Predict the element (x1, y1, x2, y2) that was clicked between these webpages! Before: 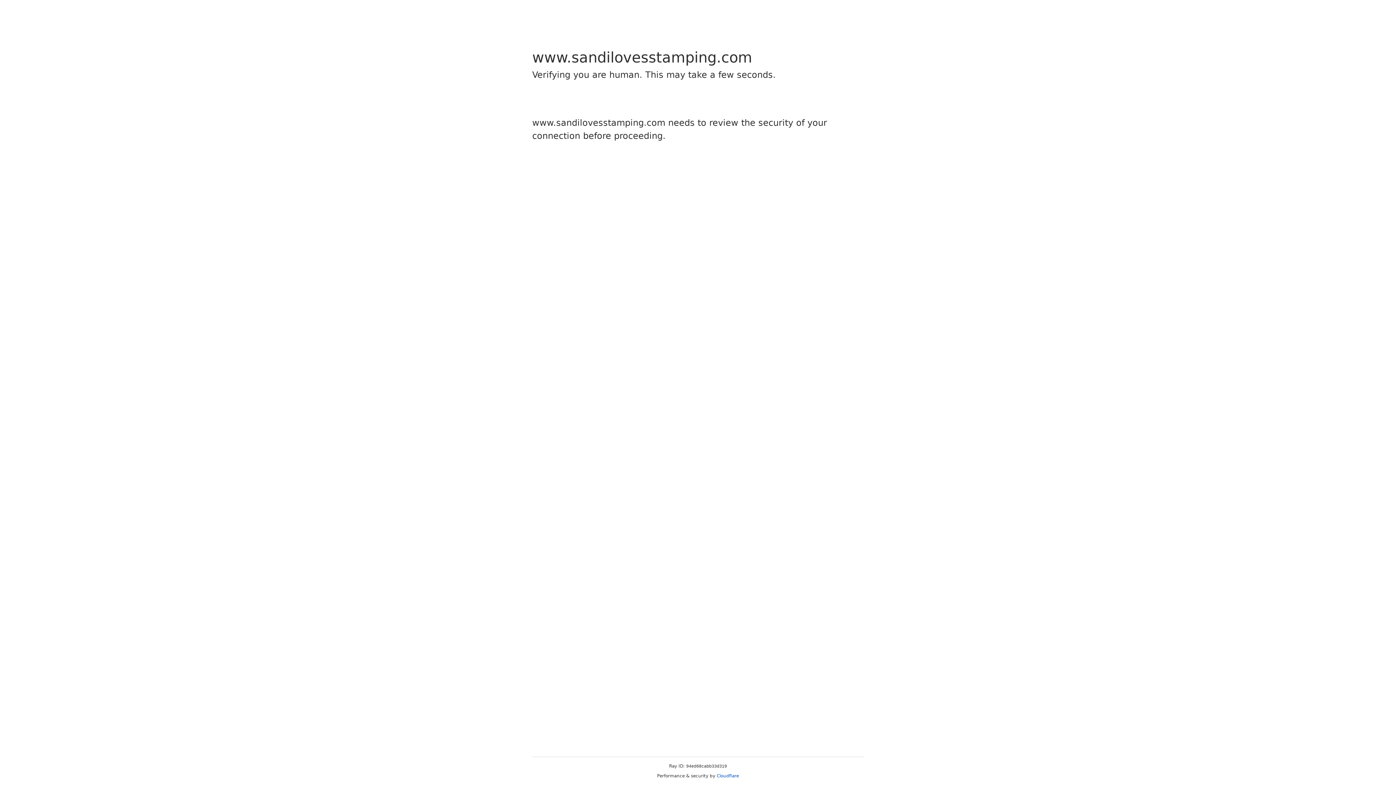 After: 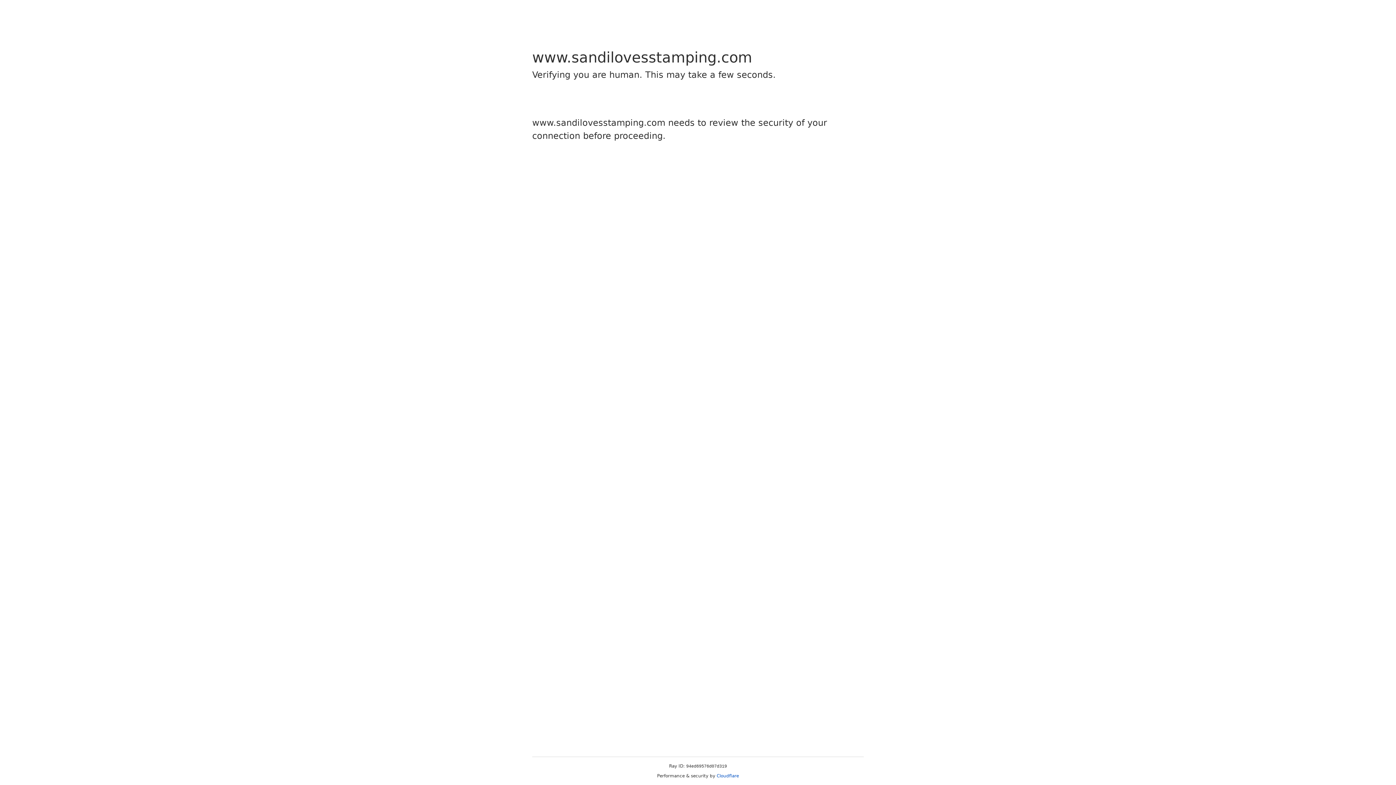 Action: bbox: (716, 773, 739, 778) label: Cloudflare